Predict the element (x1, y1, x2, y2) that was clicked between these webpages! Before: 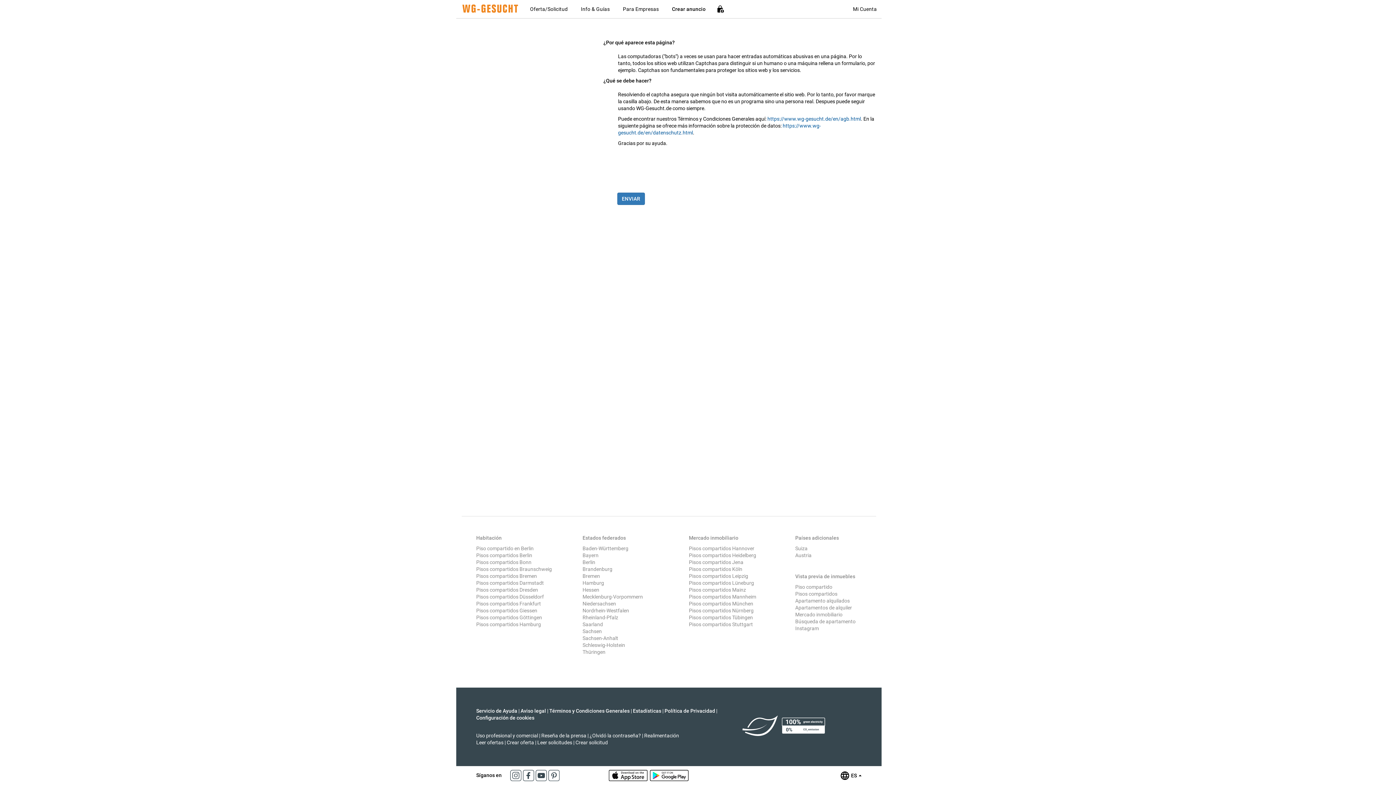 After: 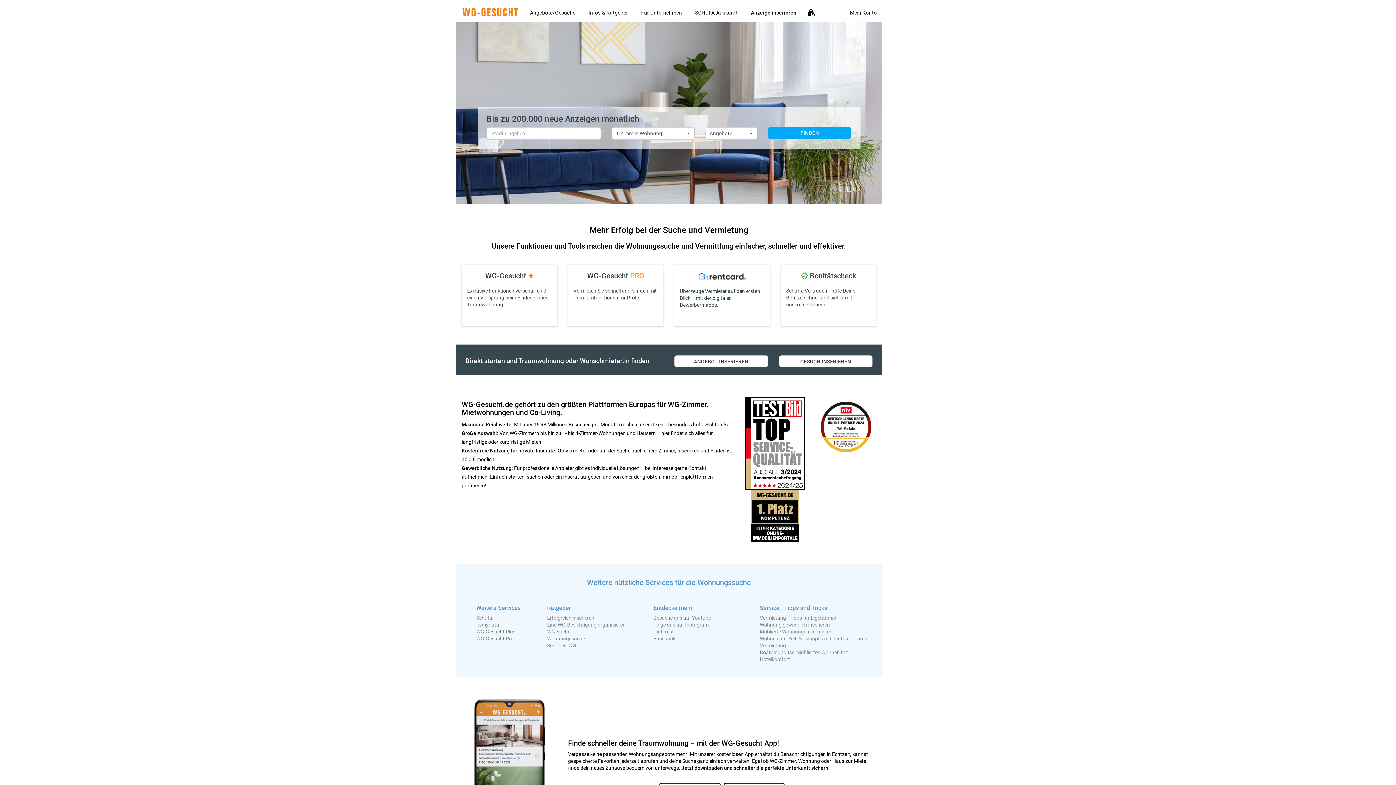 Action: label: Configuración de cookies bbox: (476, 715, 534, 721)